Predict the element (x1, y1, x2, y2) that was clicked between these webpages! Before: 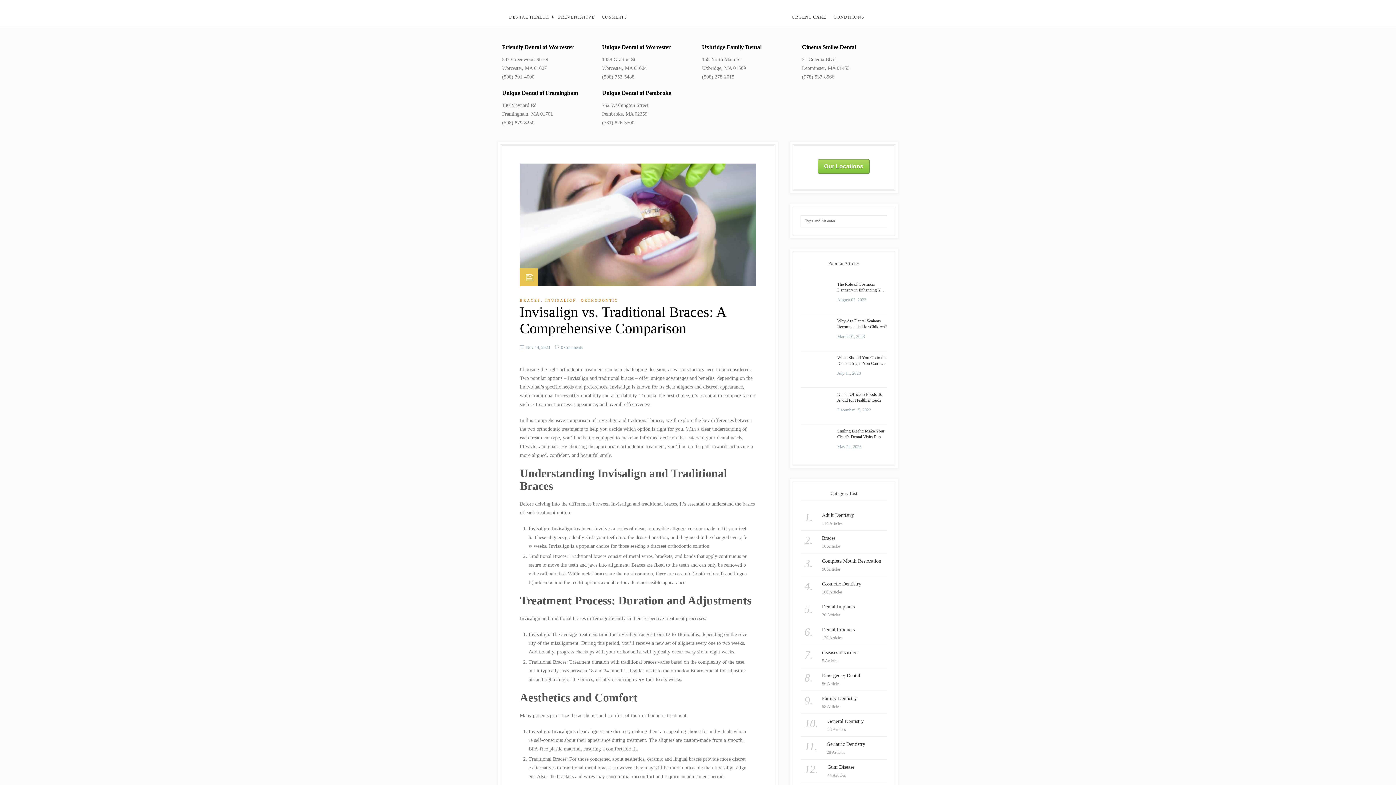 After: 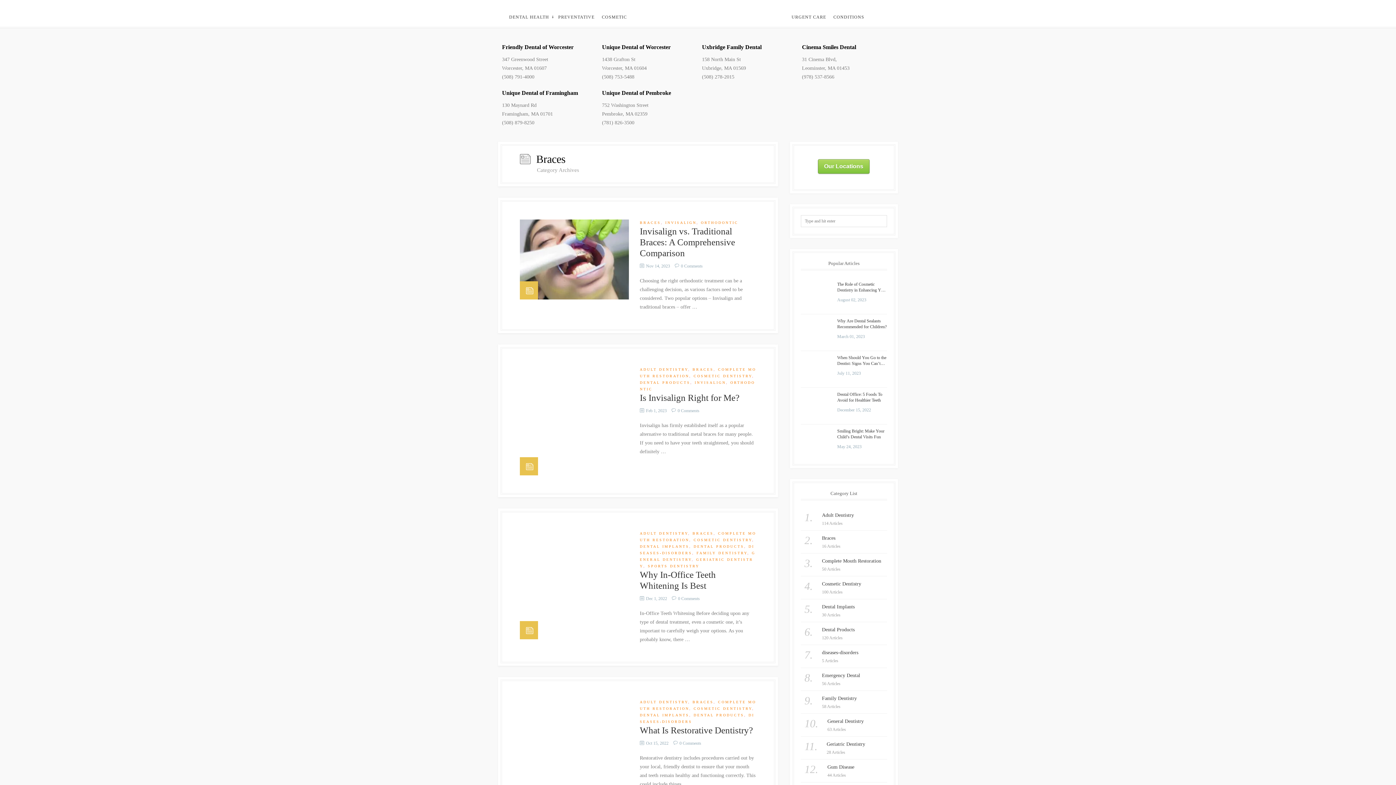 Action: bbox: (819, 534, 887, 549) label: Braces
16 Articles